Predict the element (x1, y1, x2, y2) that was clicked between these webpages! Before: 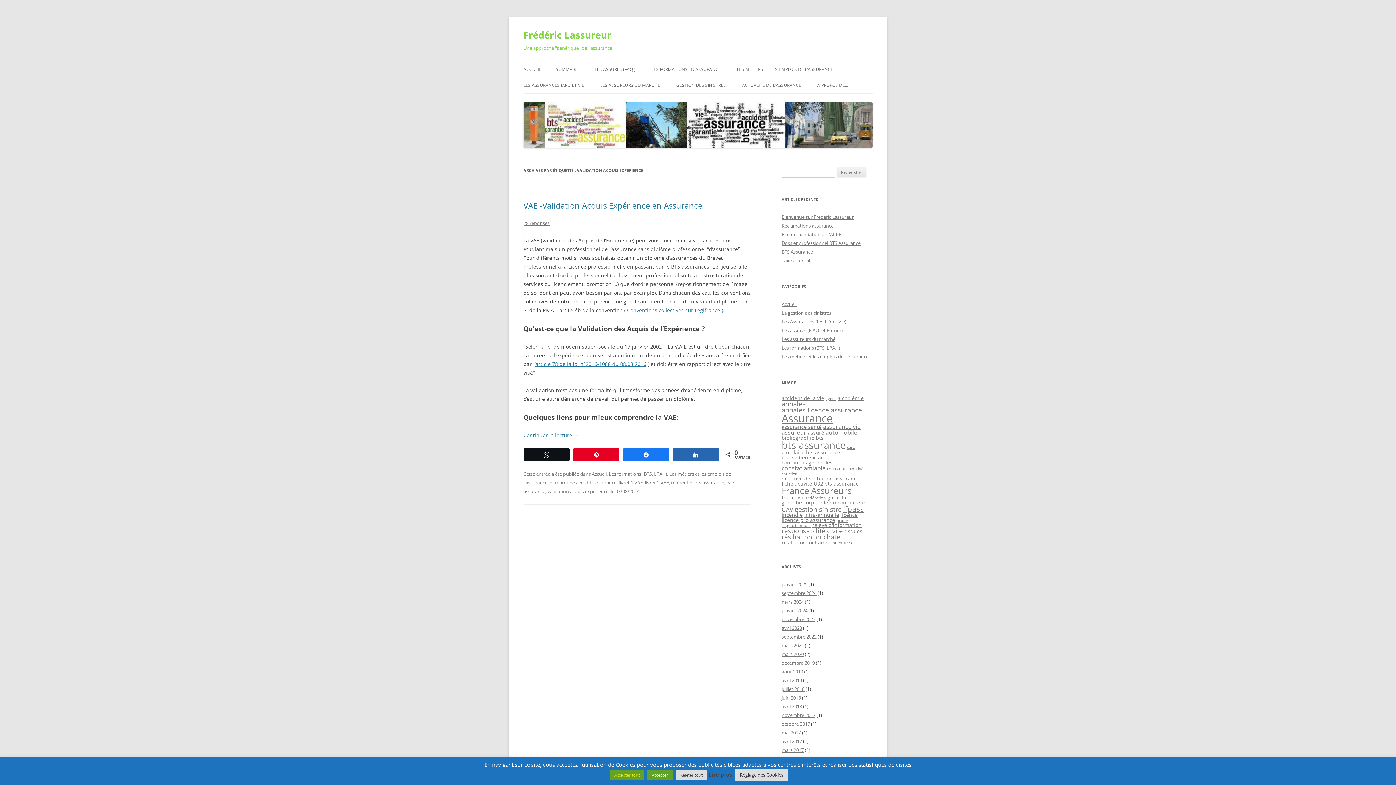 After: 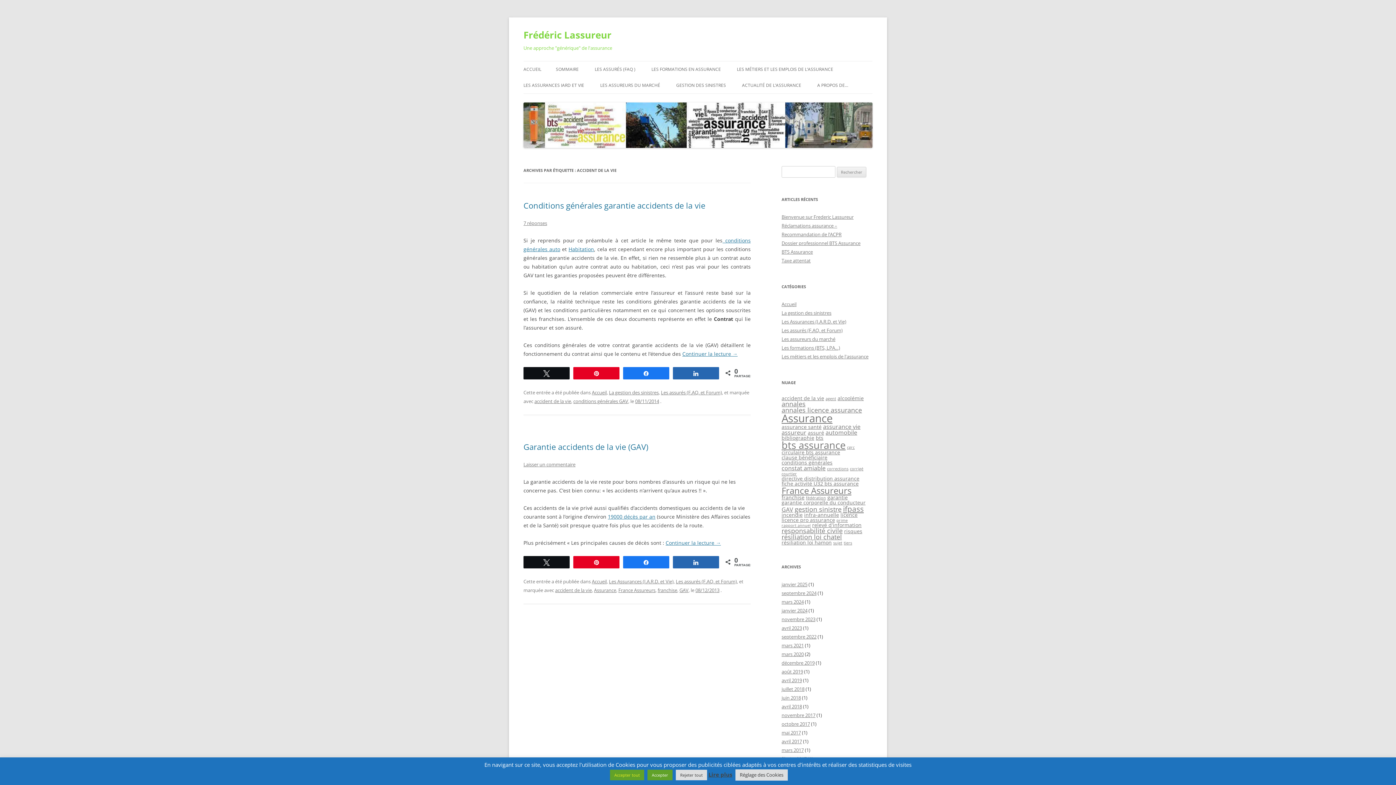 Action: label: accident de la vie (2 éléments) bbox: (781, 394, 824, 401)